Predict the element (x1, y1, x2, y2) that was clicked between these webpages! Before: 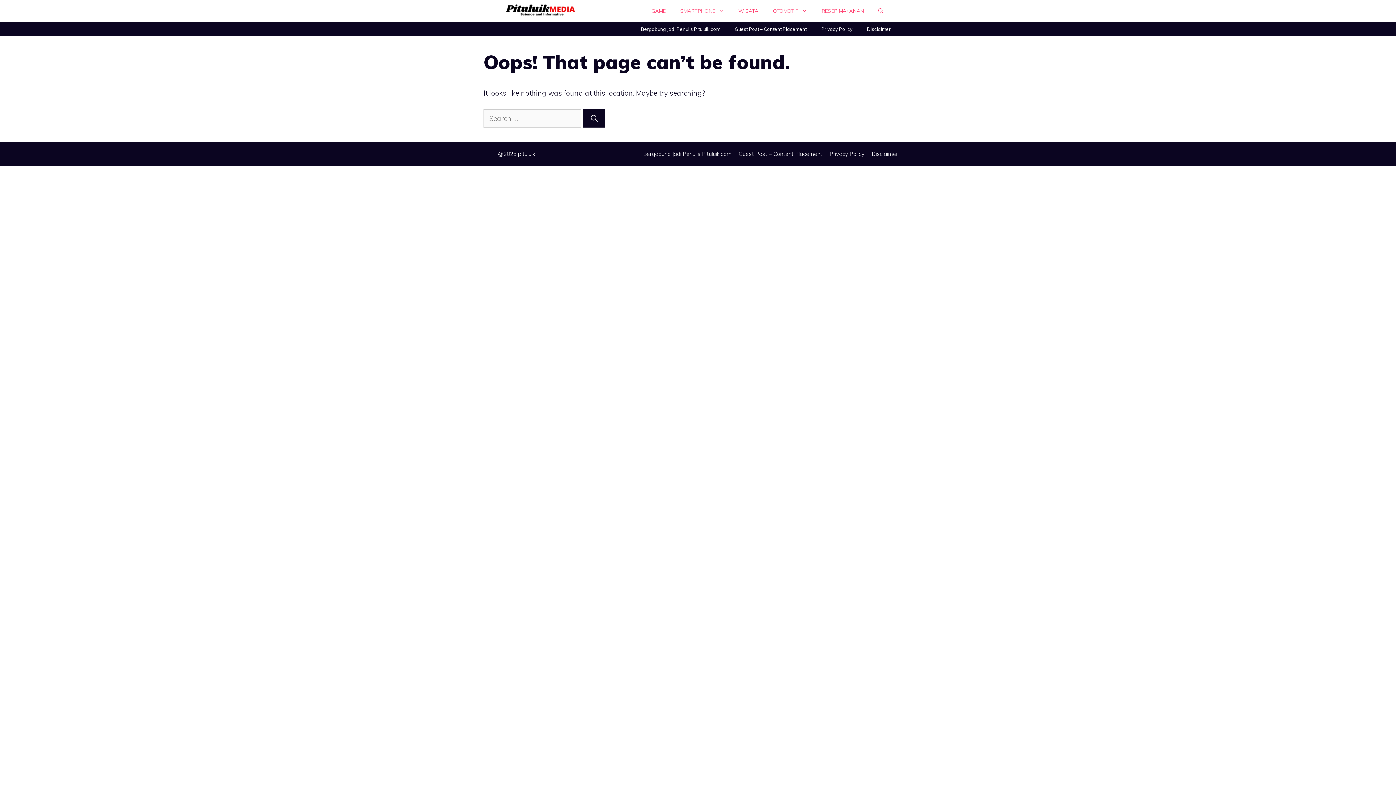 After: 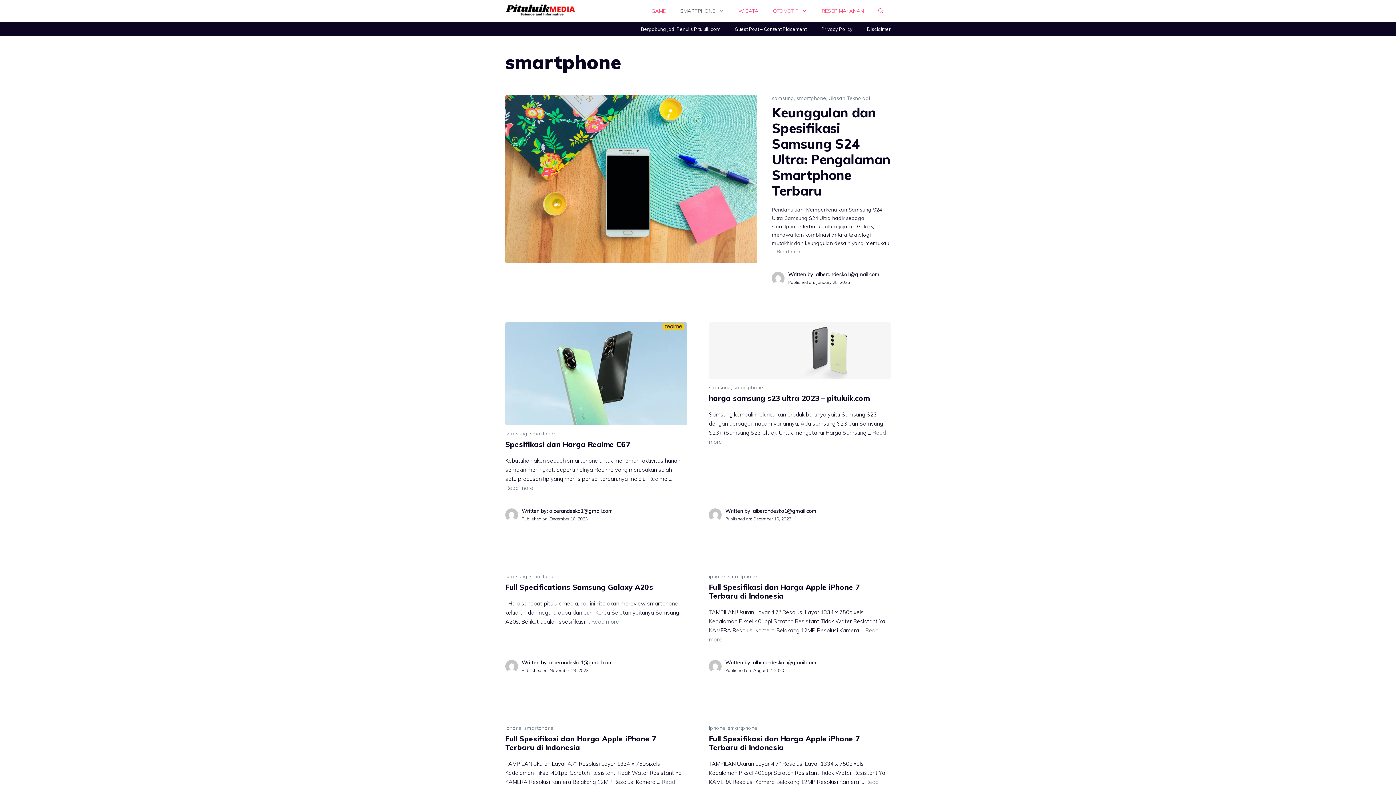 Action: bbox: (673, 0, 731, 21) label: SMARTPHONE